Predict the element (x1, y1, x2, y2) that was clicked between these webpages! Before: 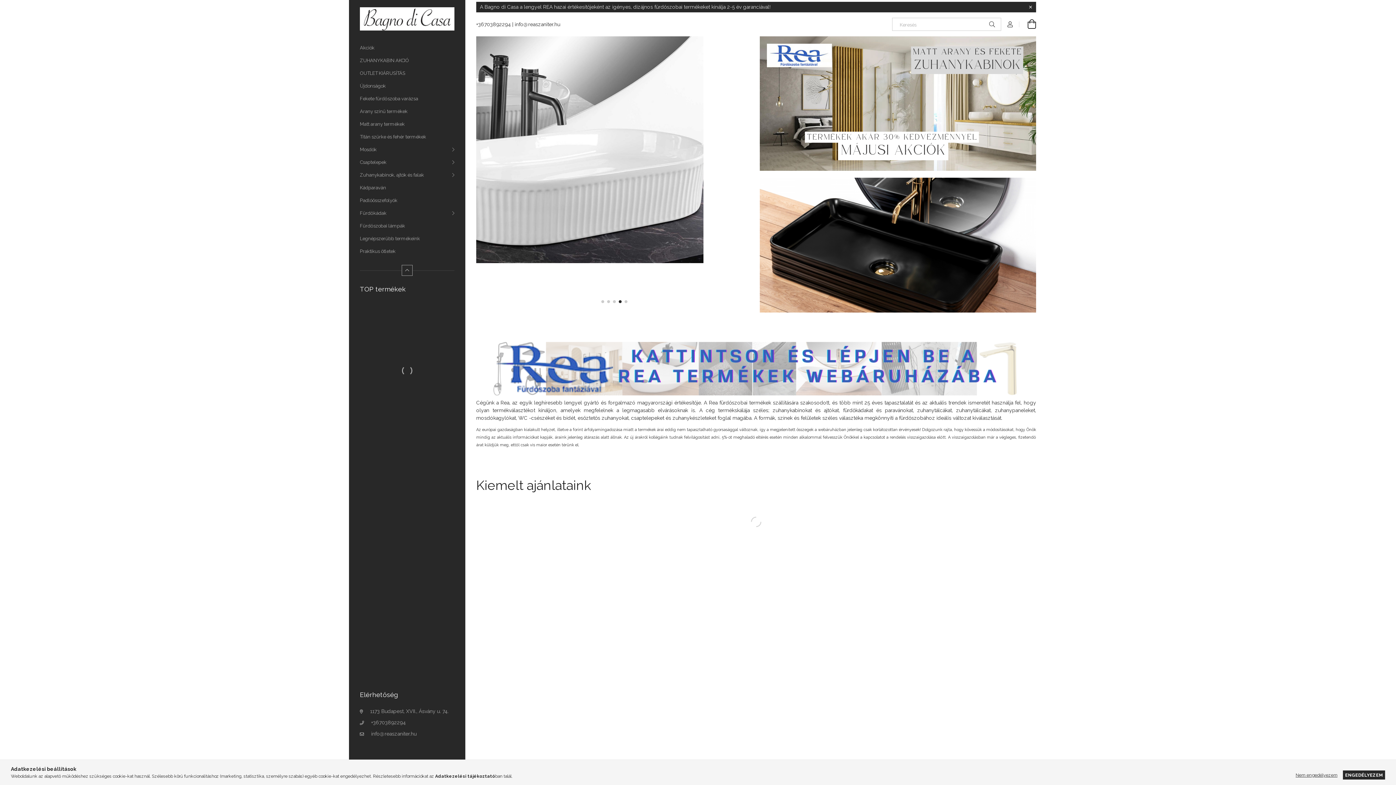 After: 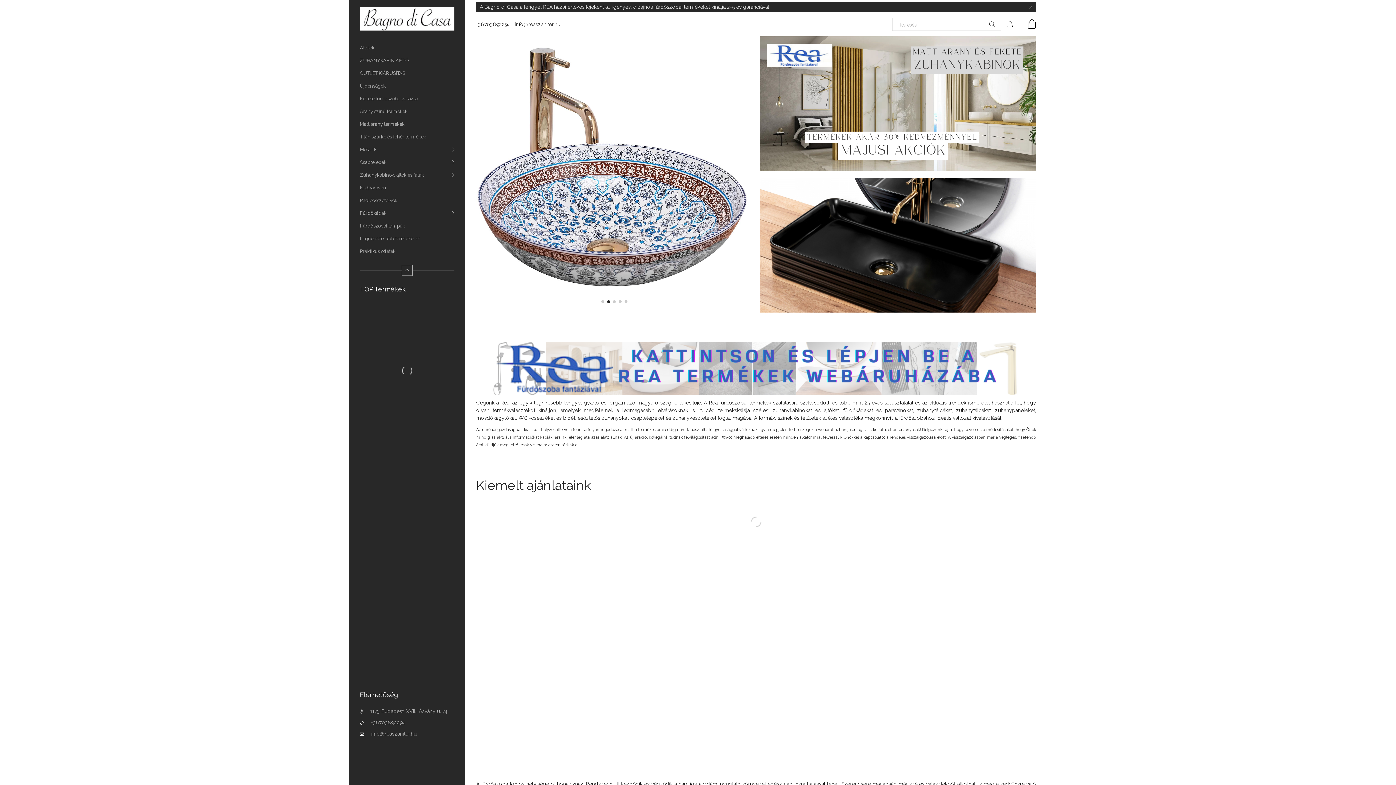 Action: label: Nem engedélyezem bbox: (1292, 770, 1341, 780)